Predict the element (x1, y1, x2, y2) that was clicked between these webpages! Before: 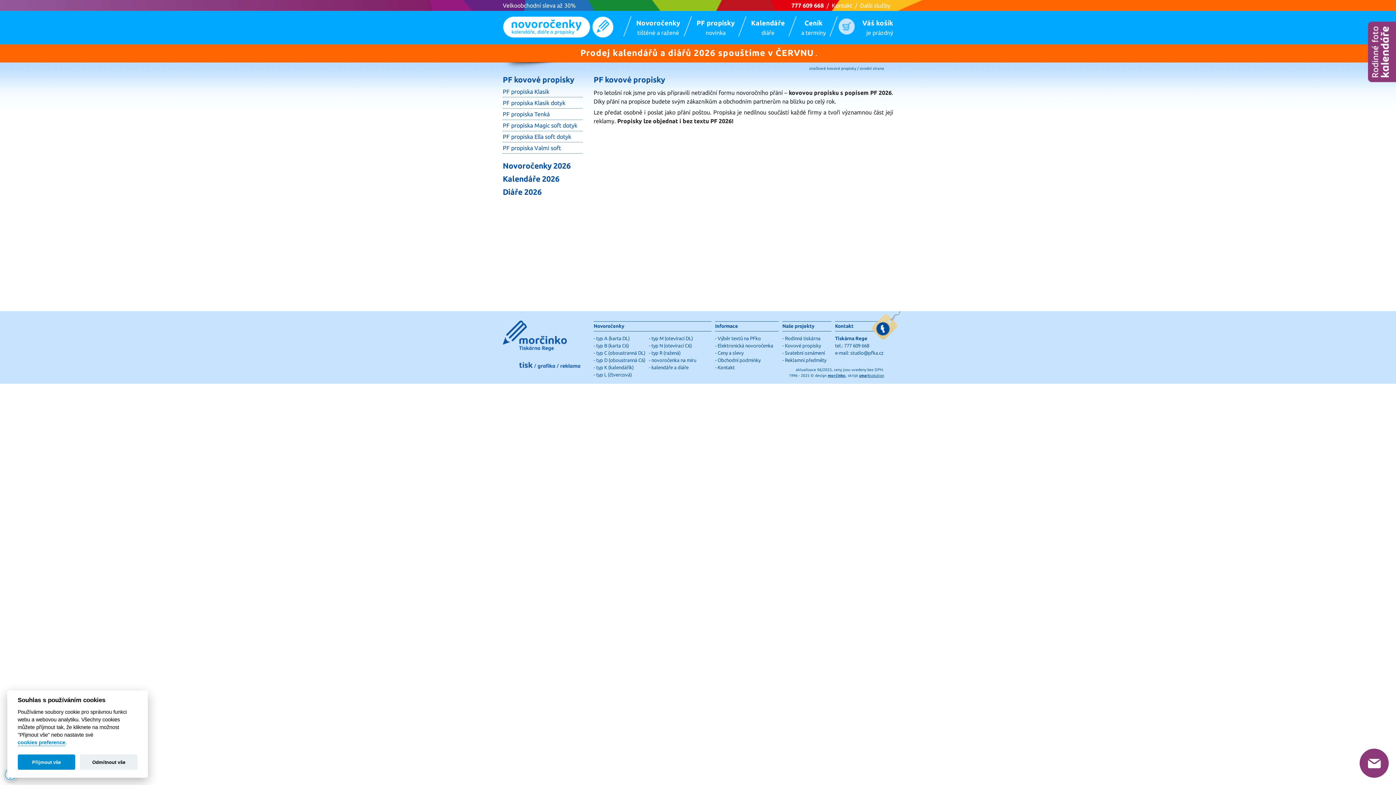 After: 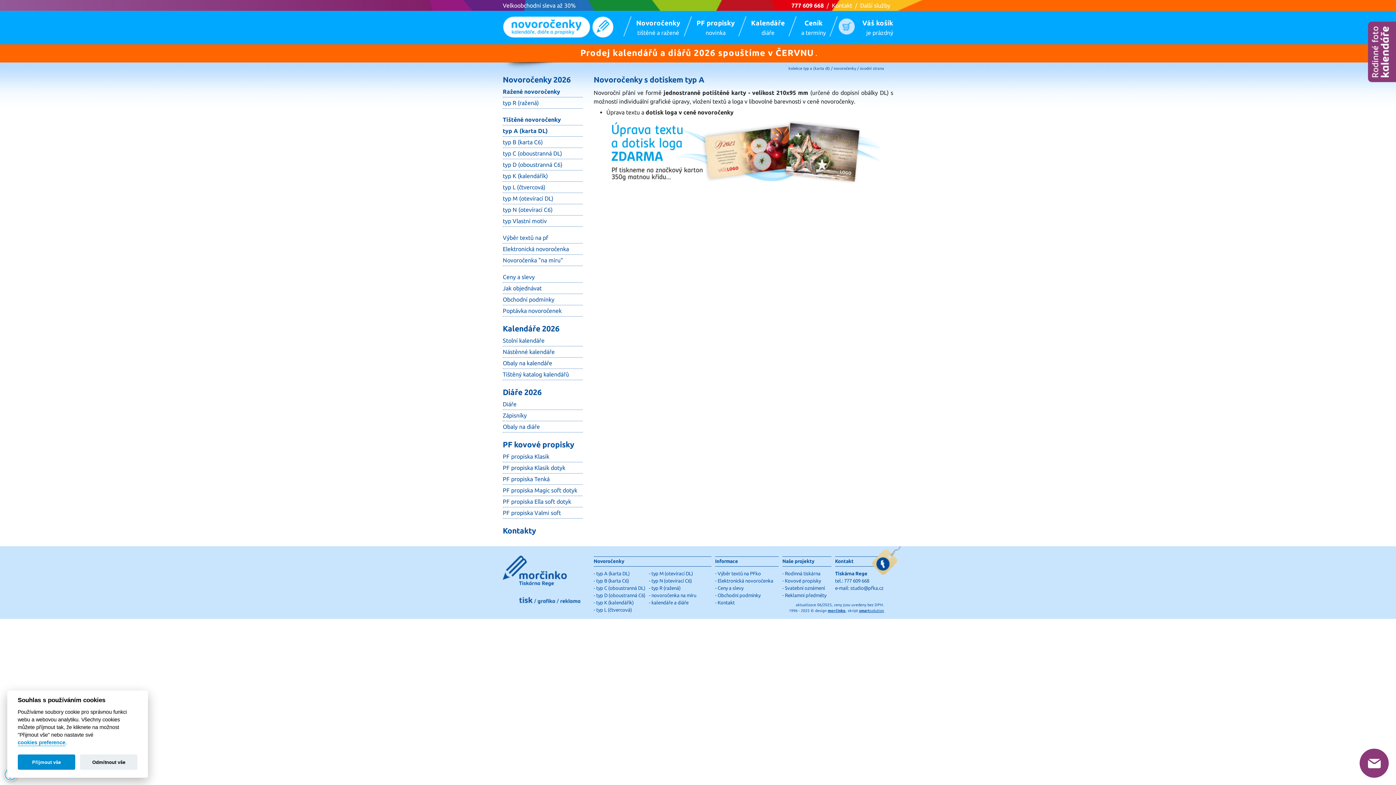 Action: label: typ A (karta DL) bbox: (596, 336, 629, 341)